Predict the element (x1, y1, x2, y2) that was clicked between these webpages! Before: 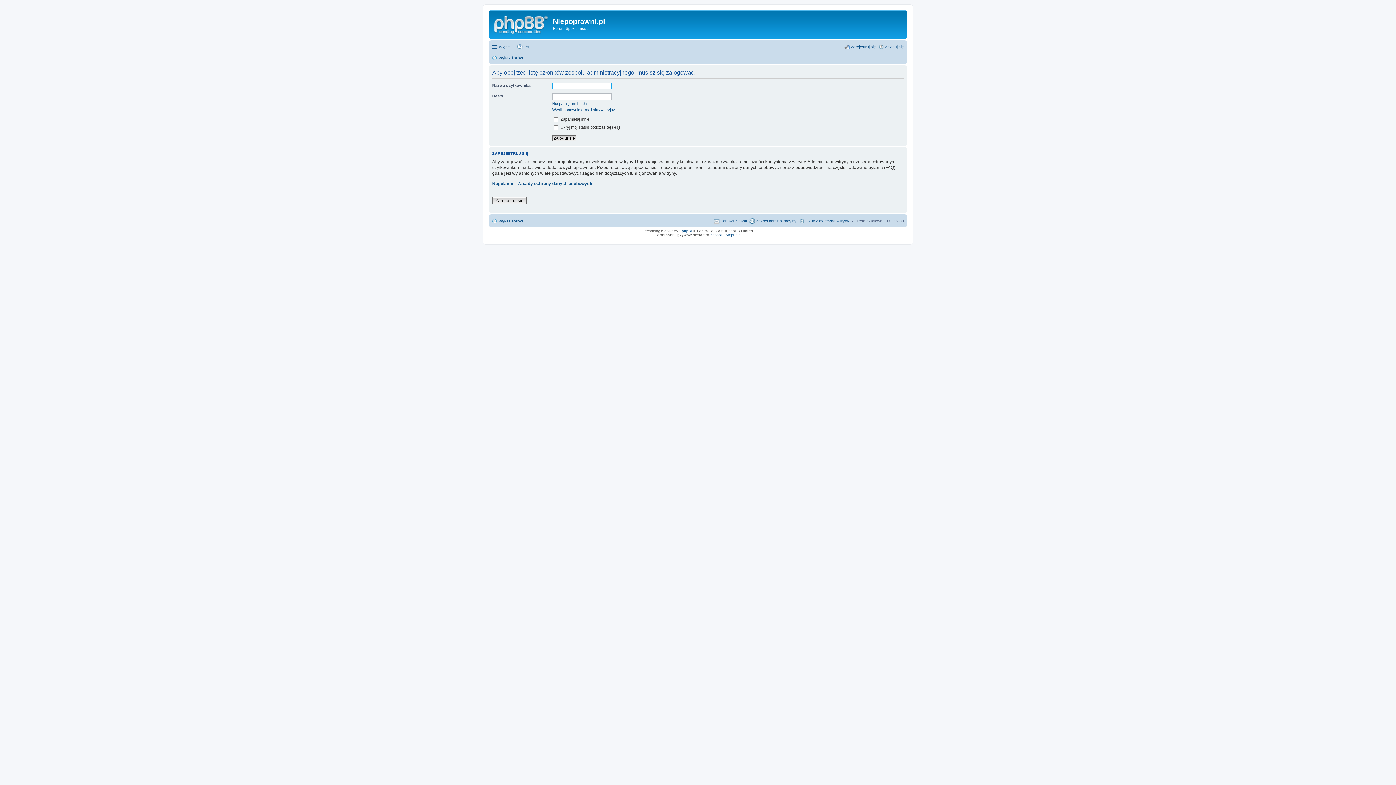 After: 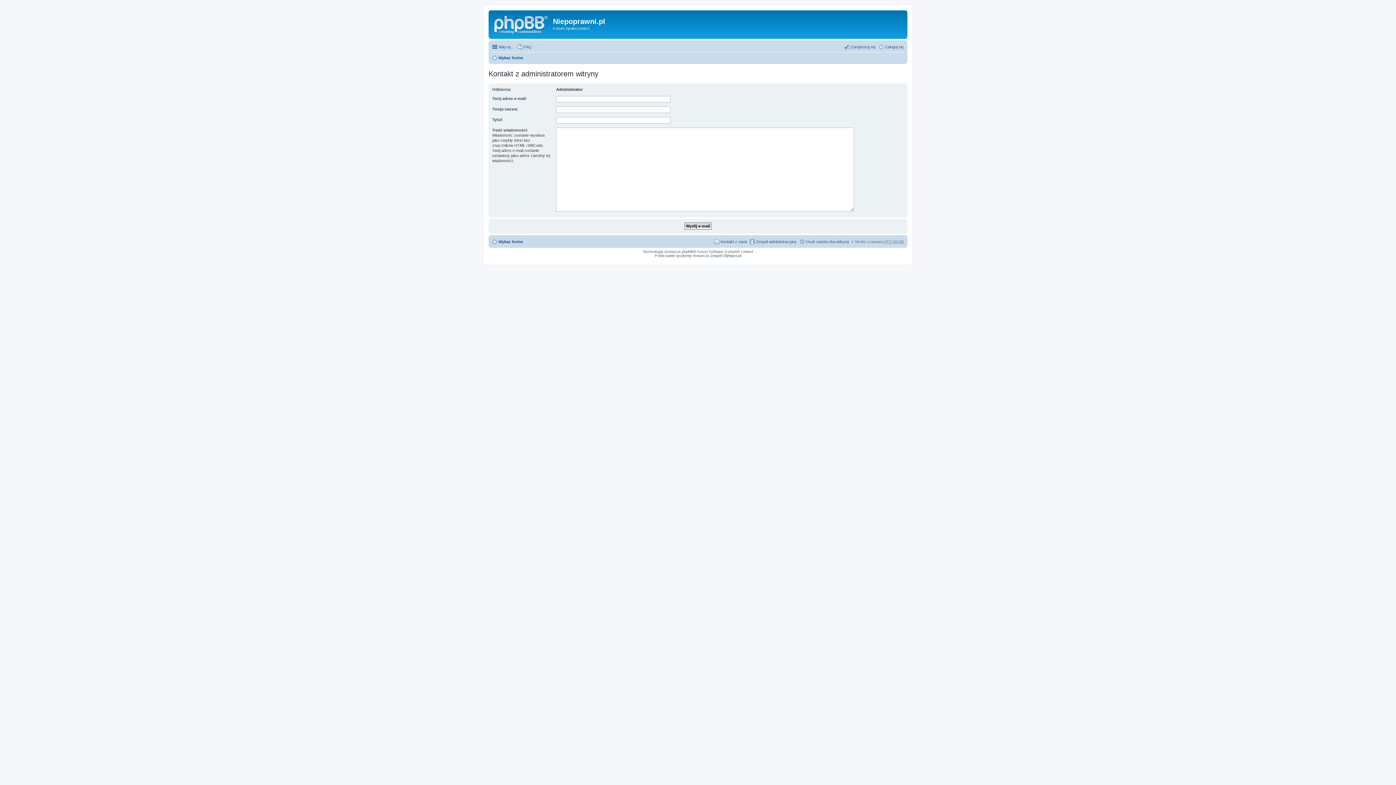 Action: bbox: (714, 216, 746, 225) label: Kontakt z nami